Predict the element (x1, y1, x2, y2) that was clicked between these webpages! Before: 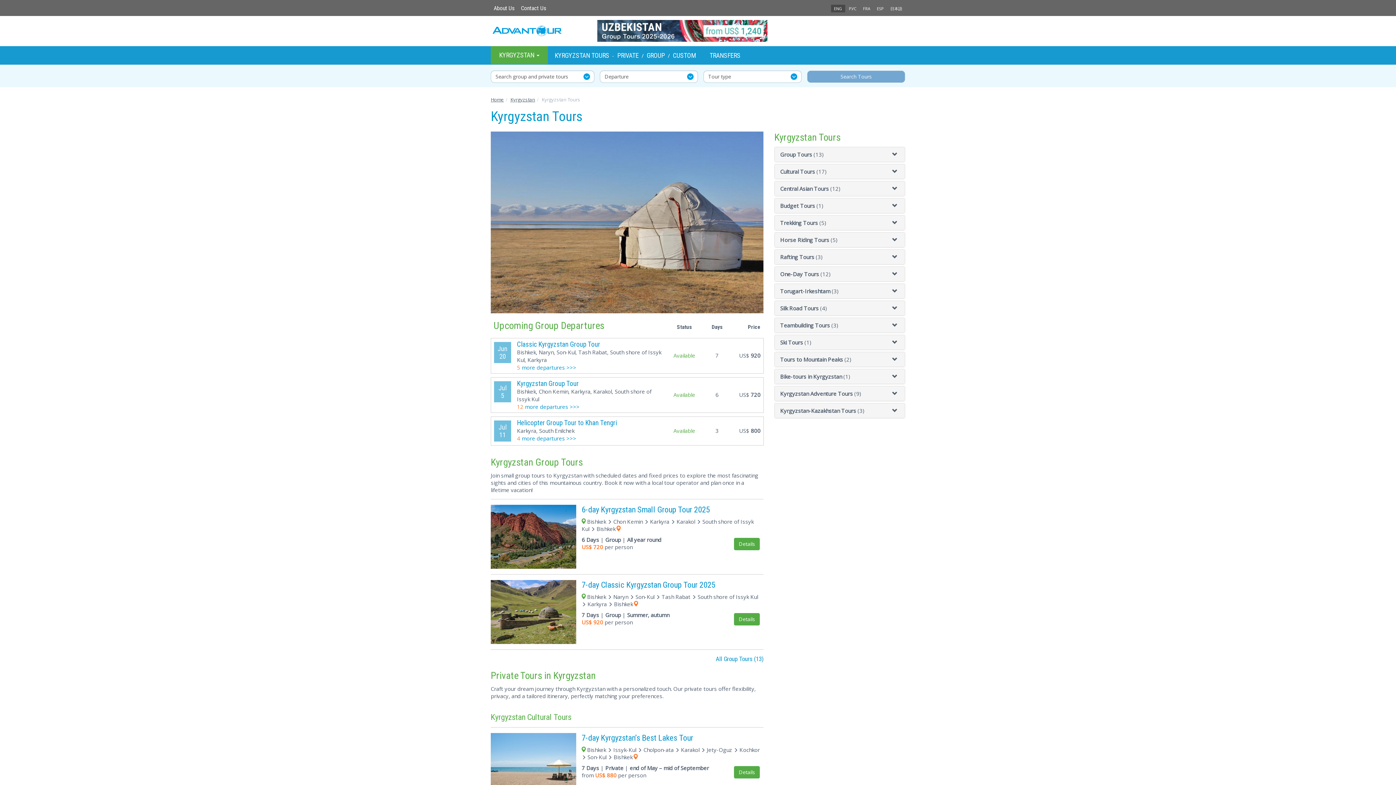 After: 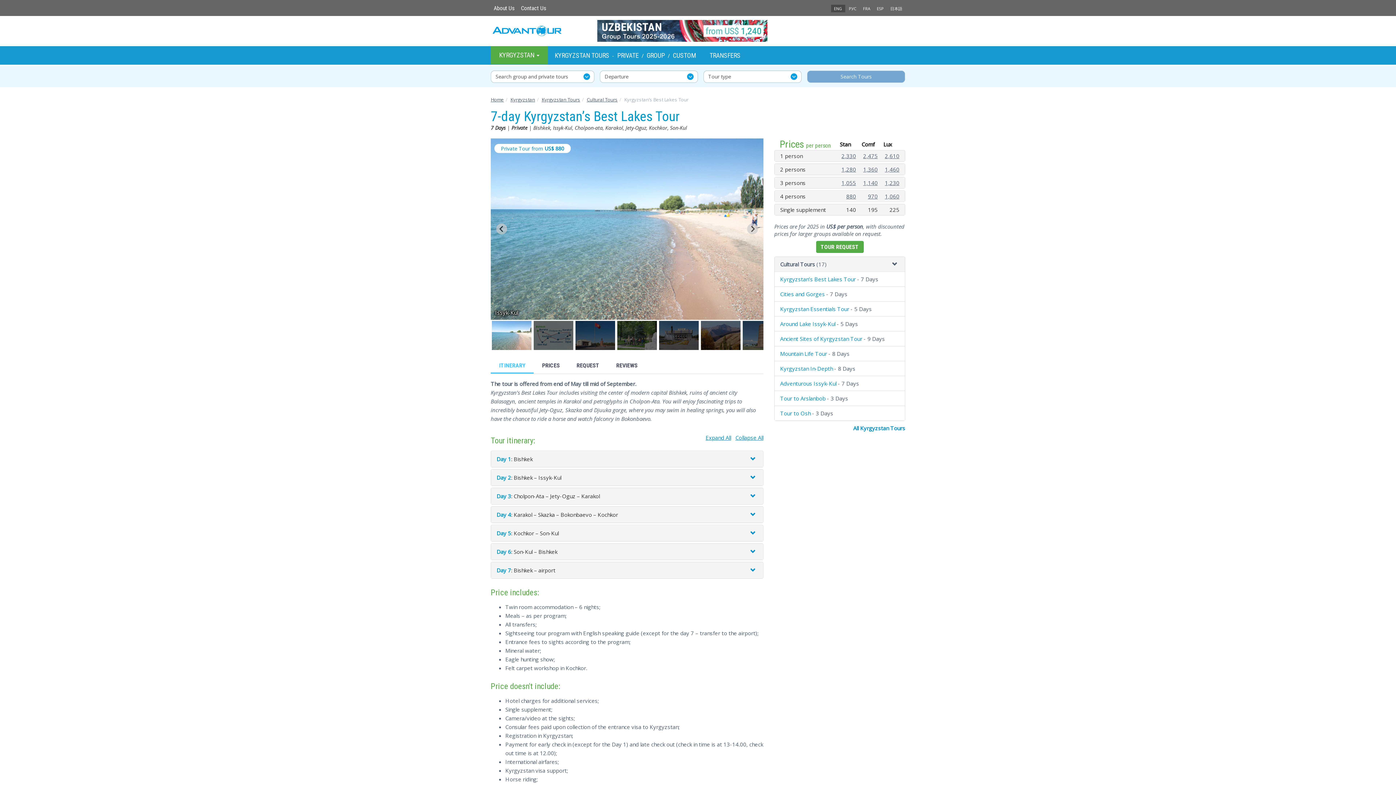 Action: label: Details bbox: (734, 766, 760, 778)